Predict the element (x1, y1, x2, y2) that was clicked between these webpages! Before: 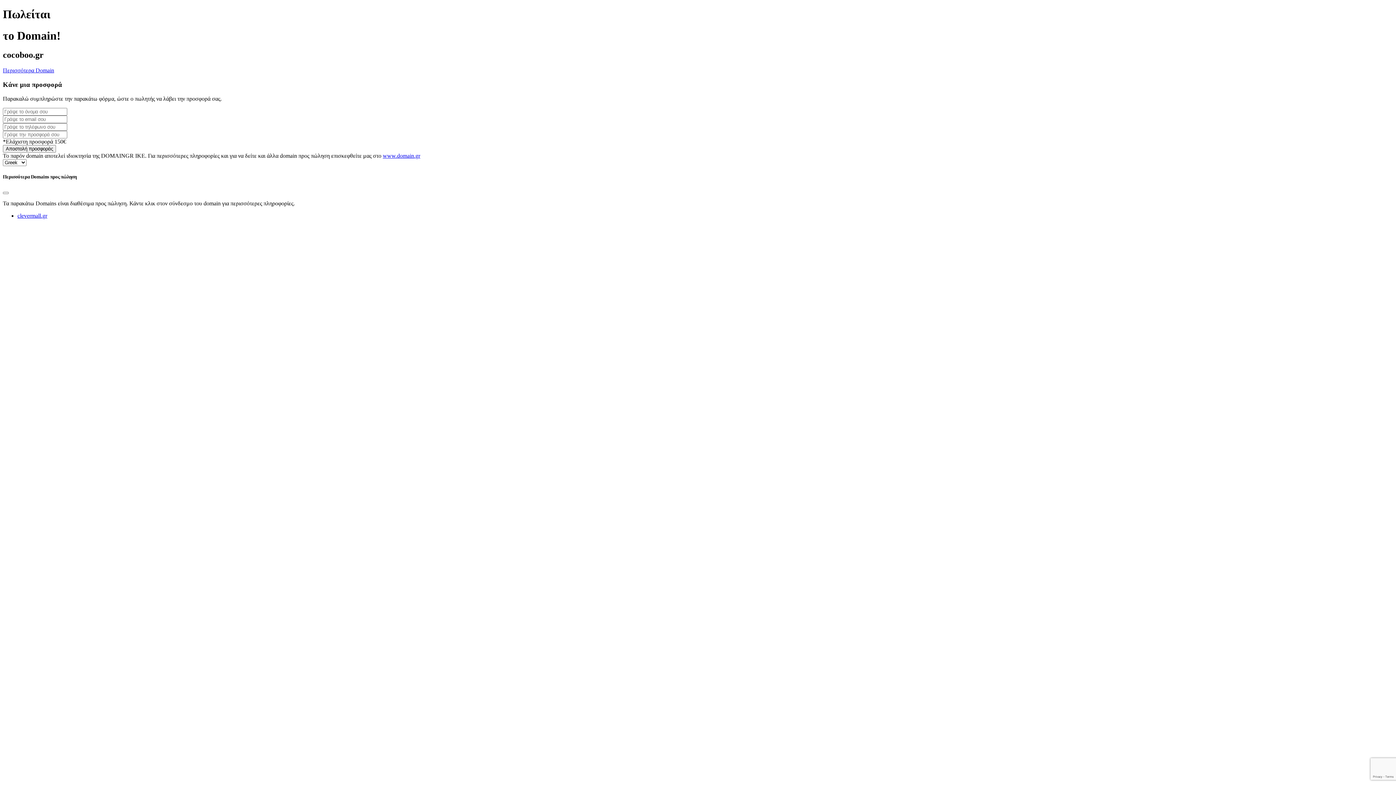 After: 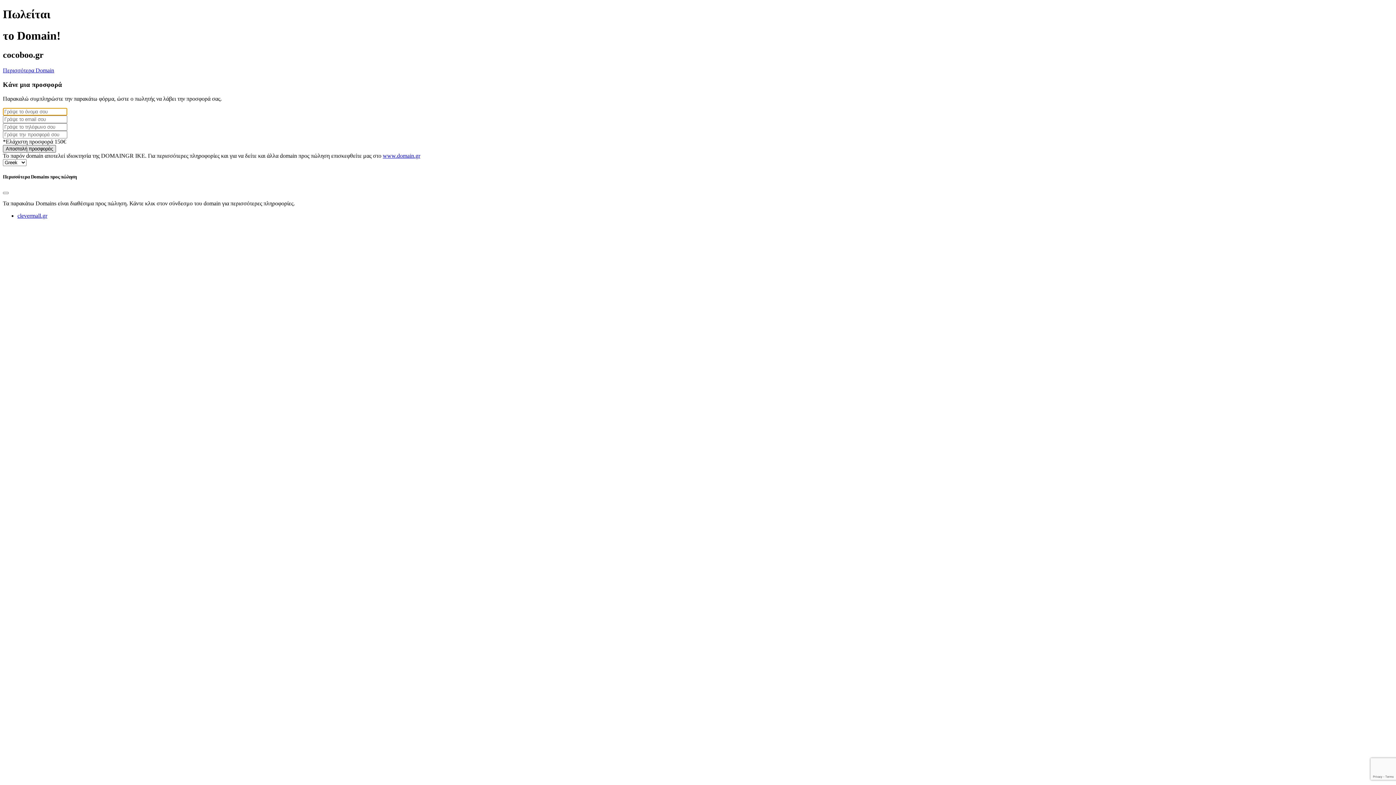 Action: bbox: (2, 144, 56, 152) label: Αποστολή προσφοράς